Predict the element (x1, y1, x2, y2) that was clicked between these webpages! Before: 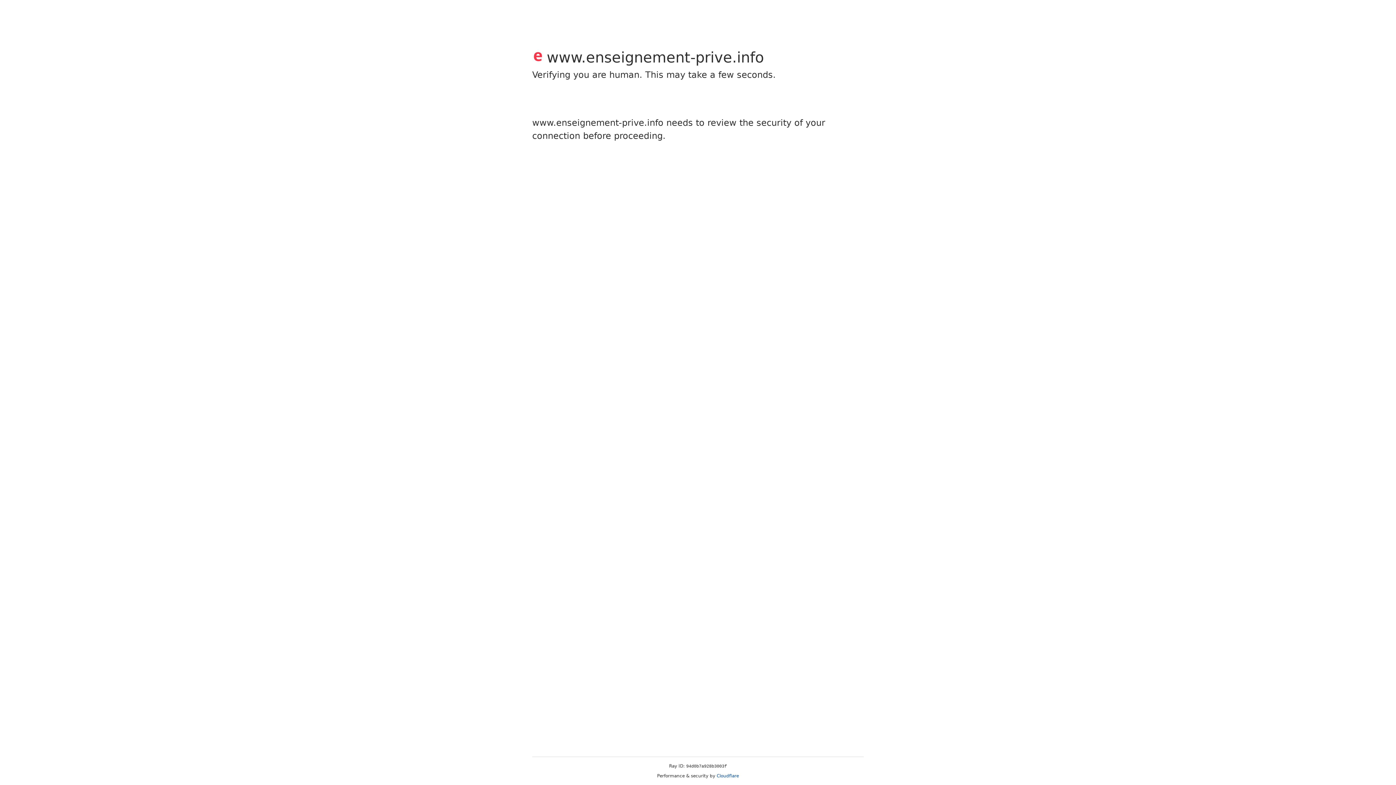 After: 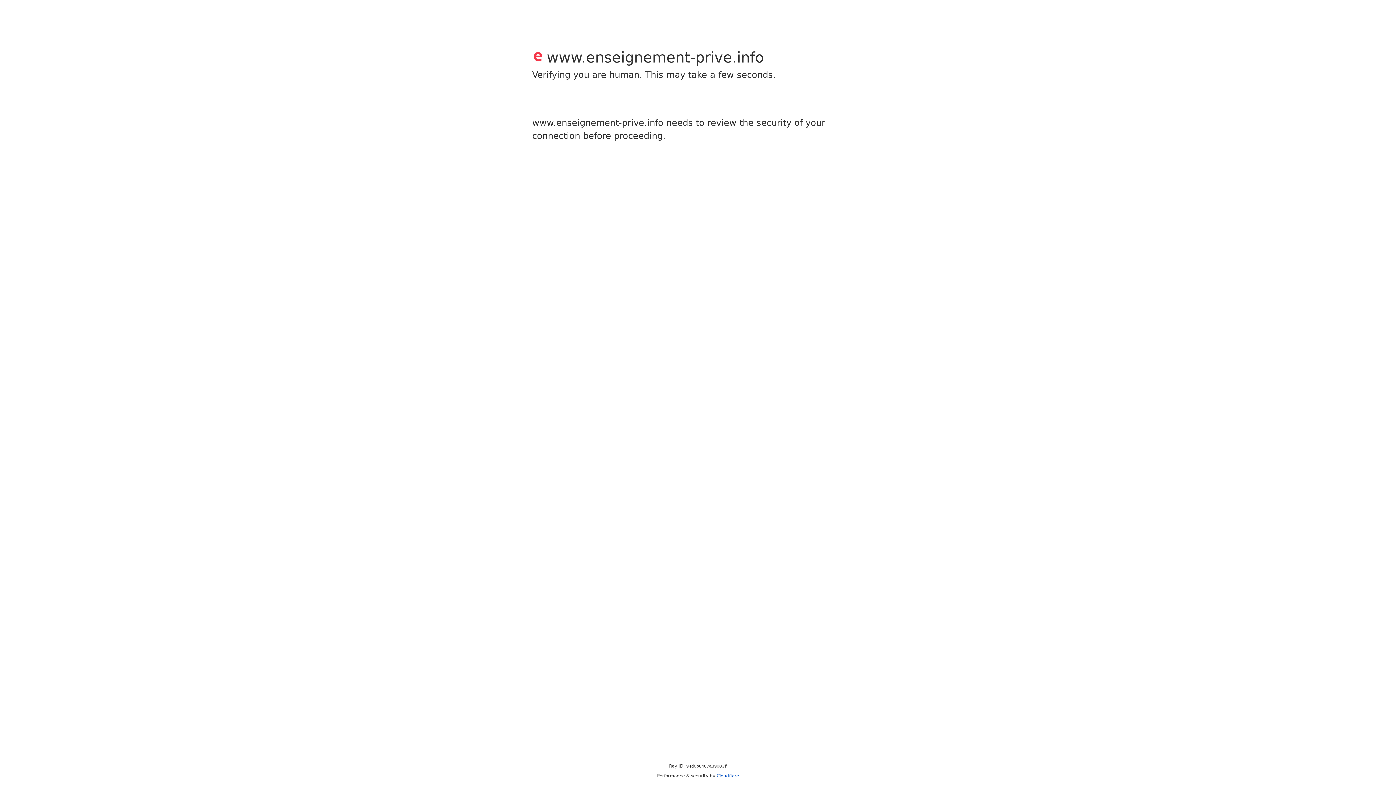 Action: bbox: (716, 773, 739, 778) label: Cloudflare